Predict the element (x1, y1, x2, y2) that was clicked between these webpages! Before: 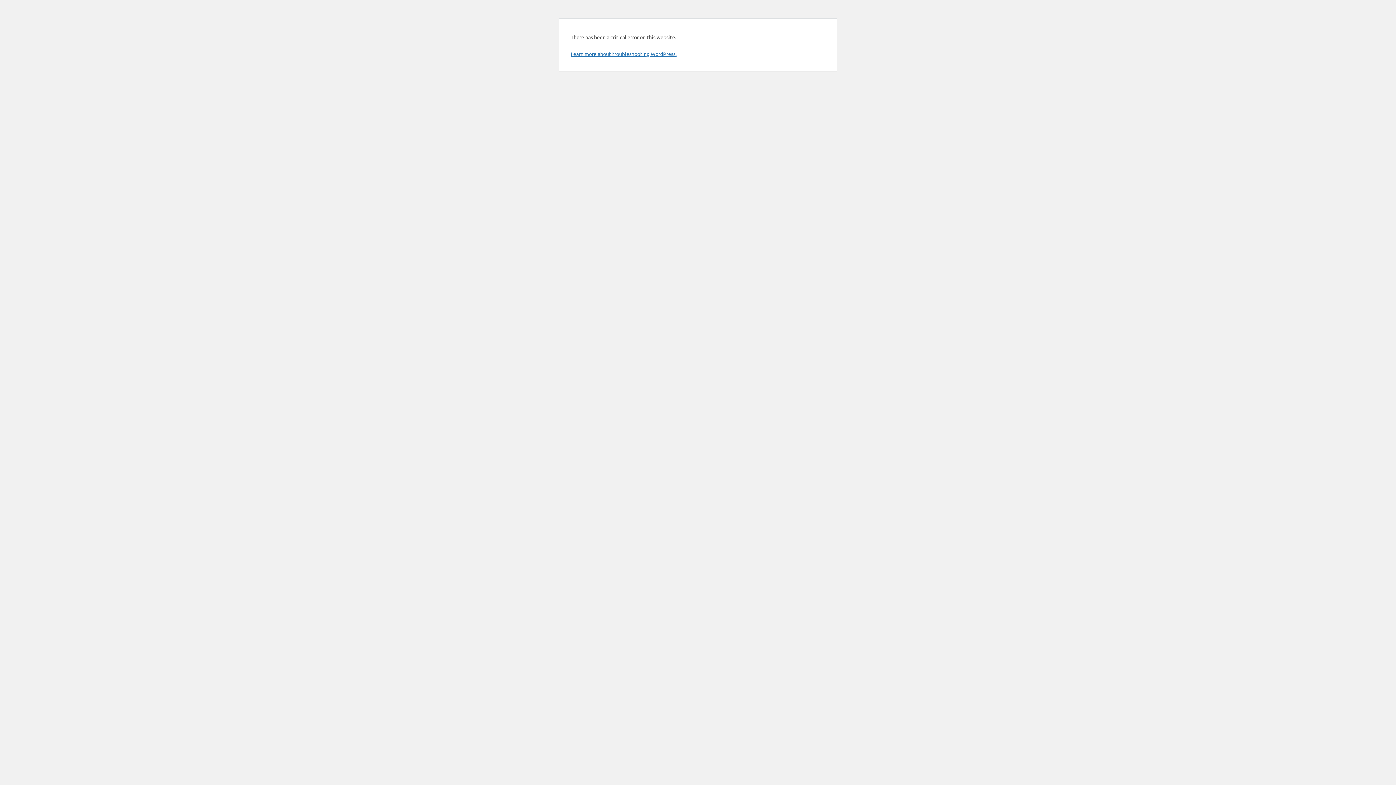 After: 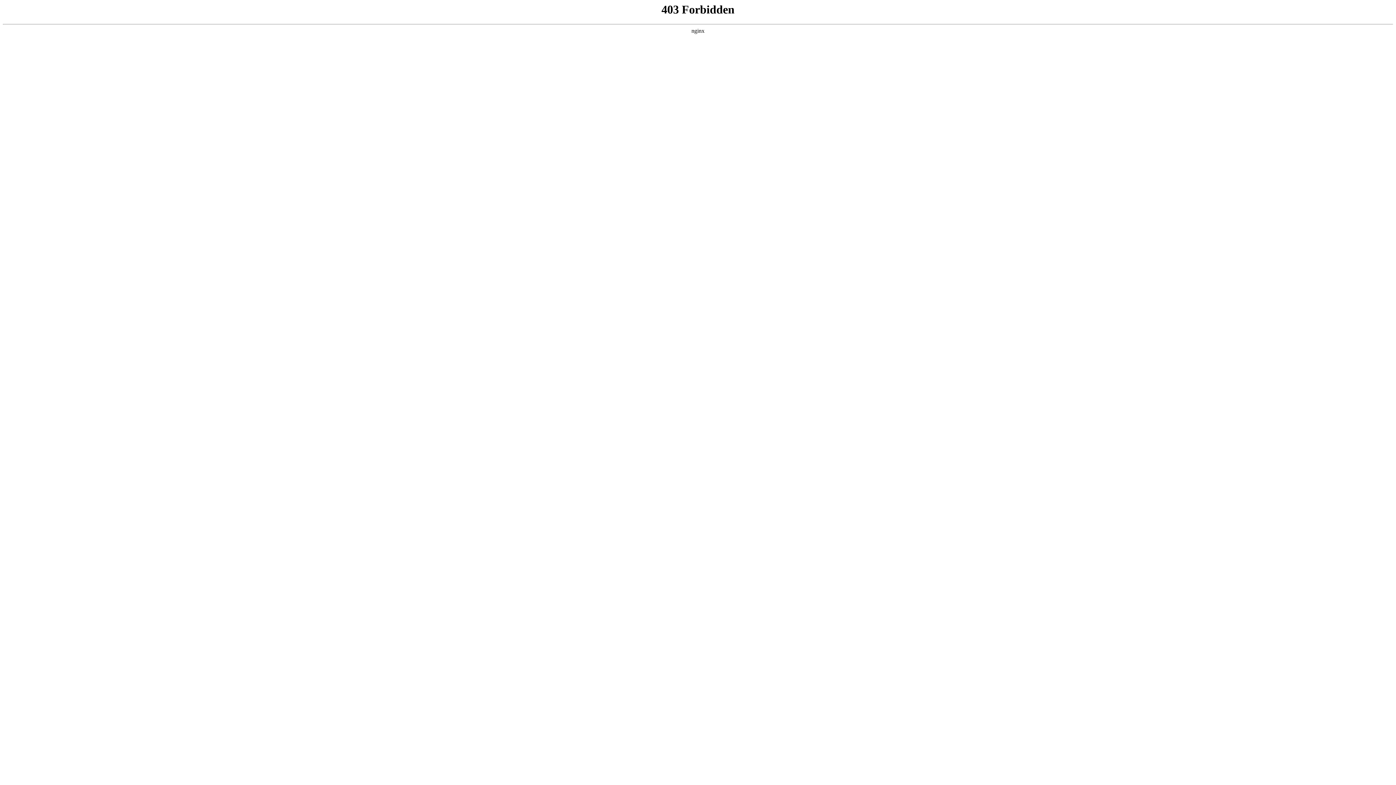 Action: bbox: (570, 50, 676, 57) label: Learn more about troubleshooting WordPress.